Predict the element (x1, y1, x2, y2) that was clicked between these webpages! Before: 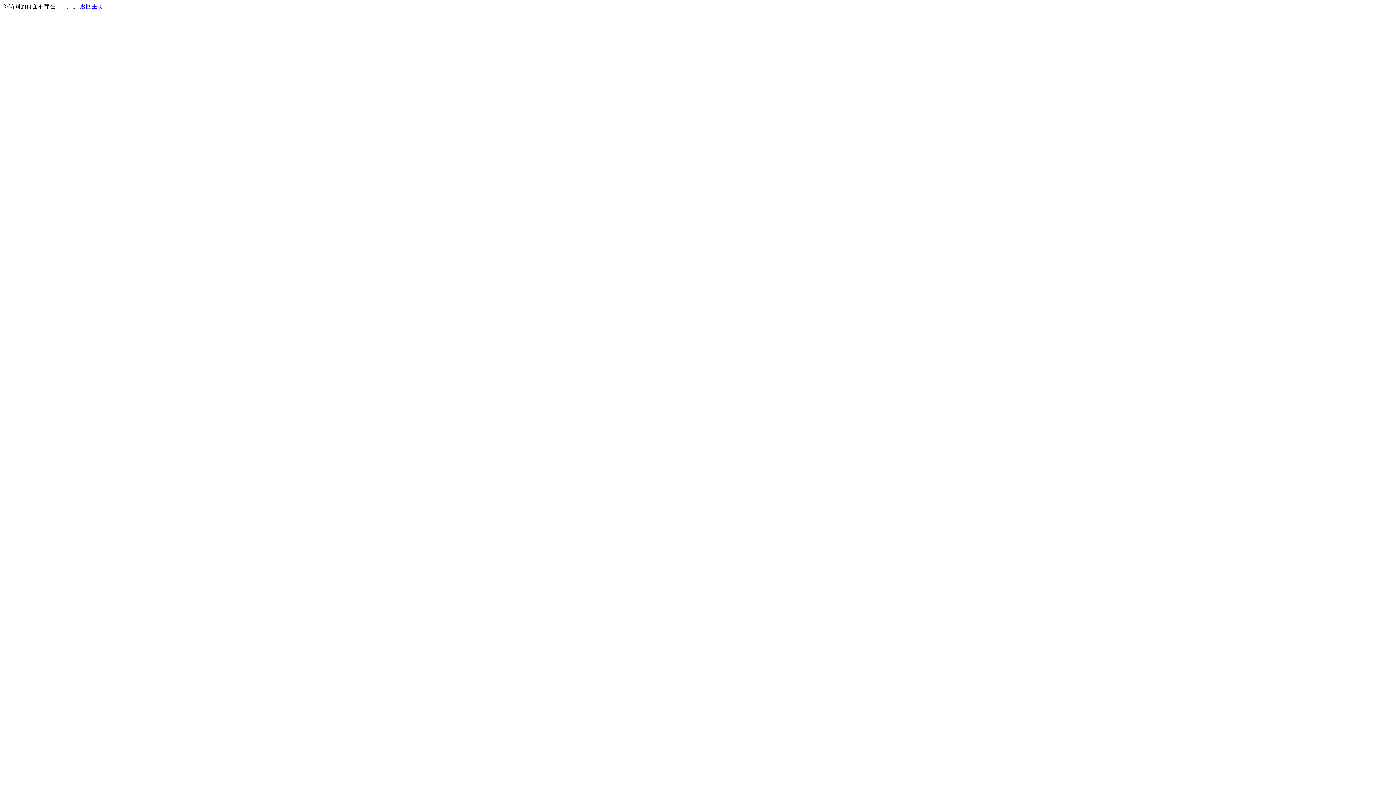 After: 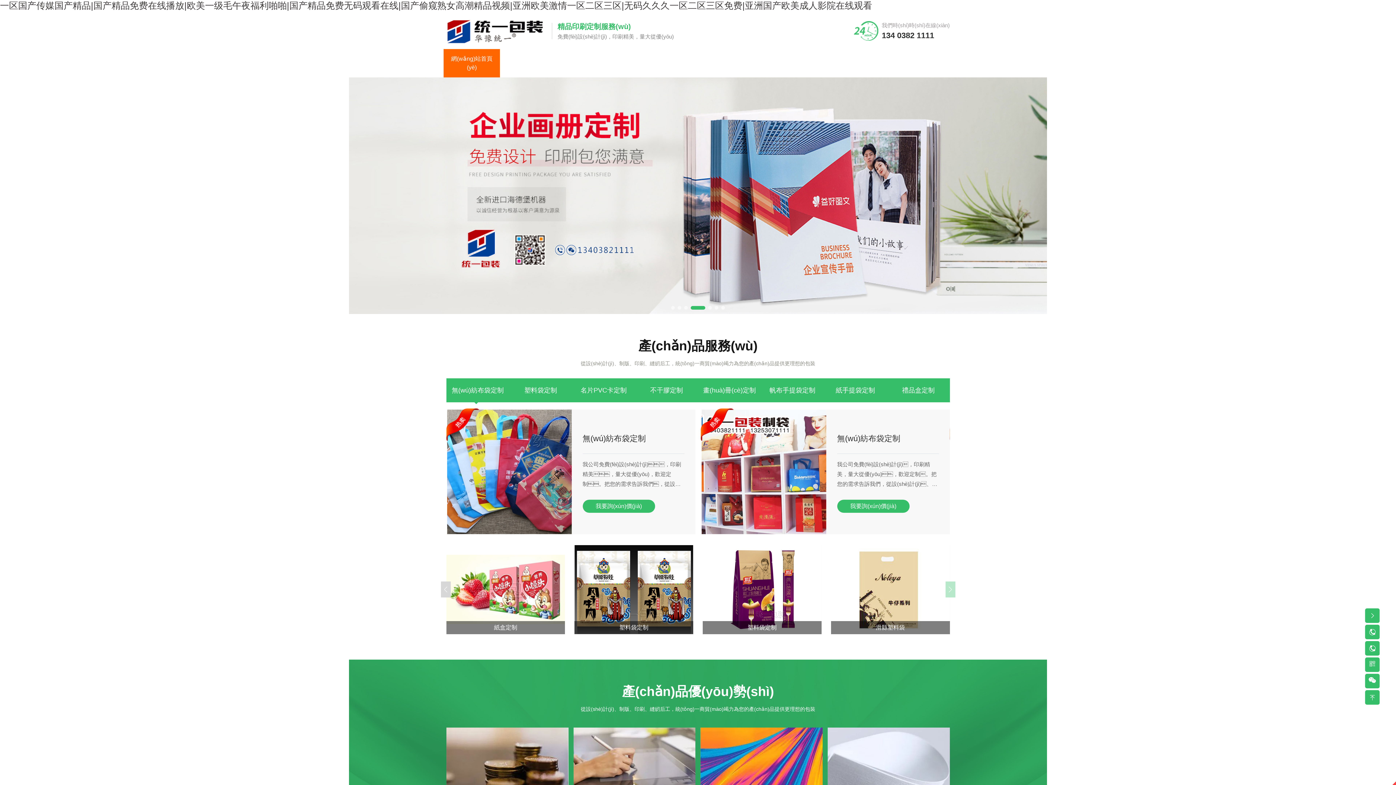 Action: bbox: (80, 3, 103, 9) label: 返回主页